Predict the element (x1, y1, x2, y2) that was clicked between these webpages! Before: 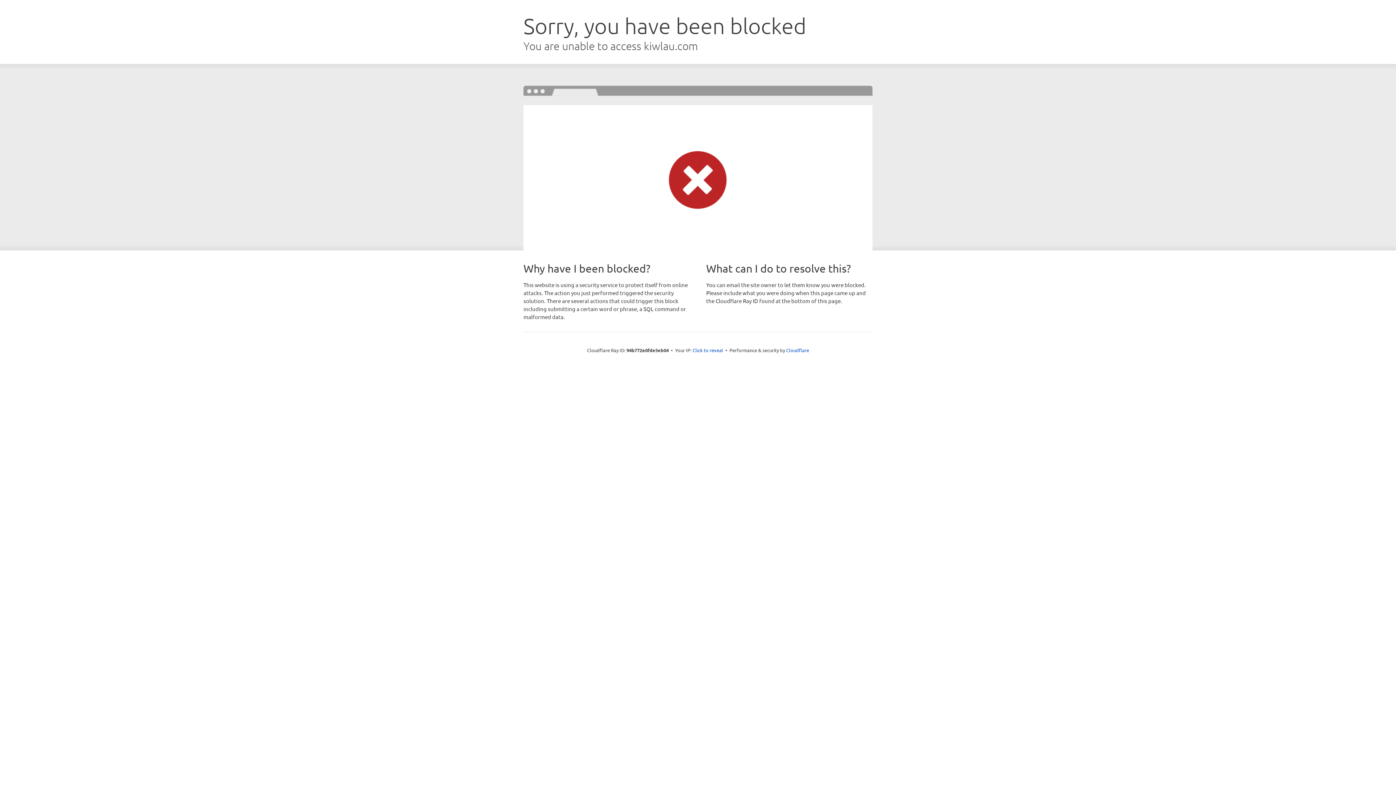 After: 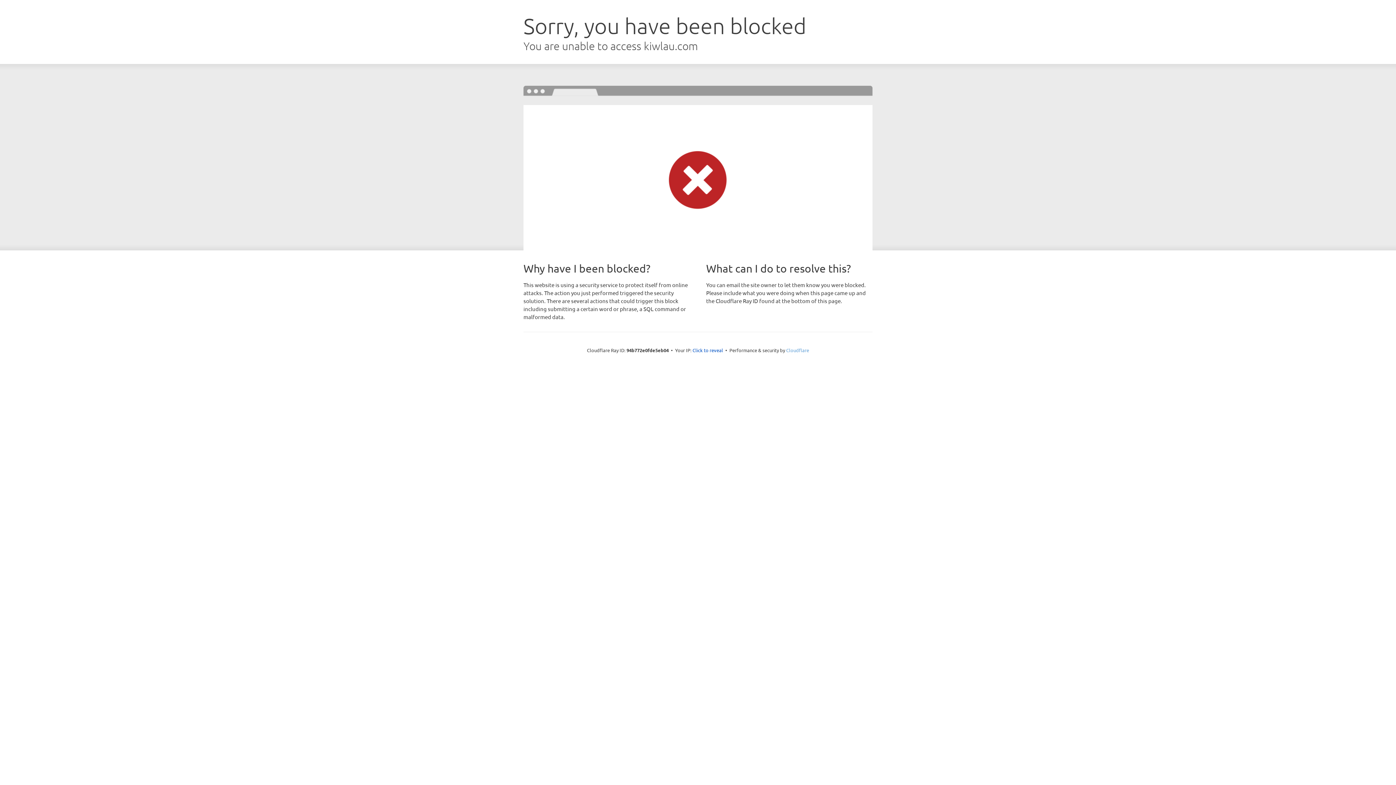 Action: bbox: (786, 347, 809, 353) label: Cloudflare